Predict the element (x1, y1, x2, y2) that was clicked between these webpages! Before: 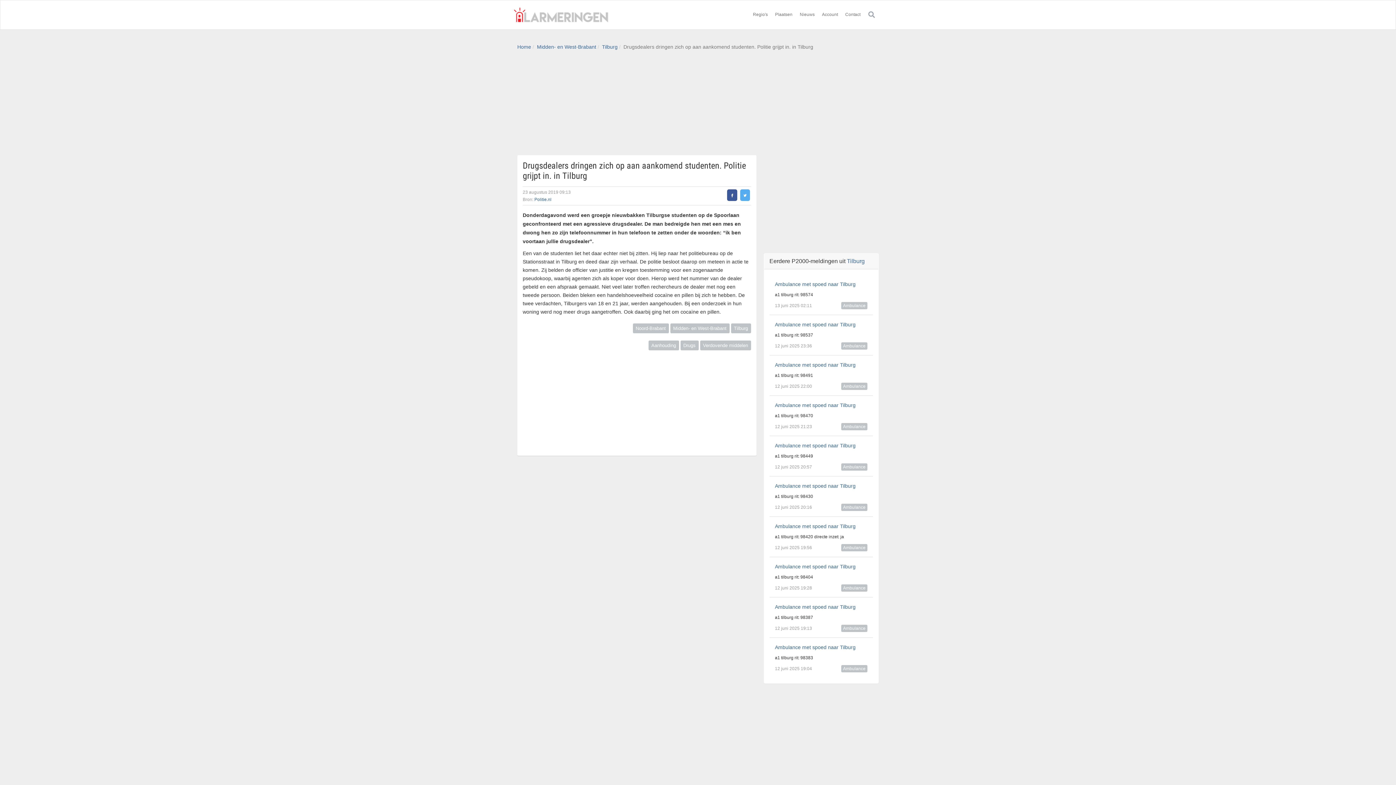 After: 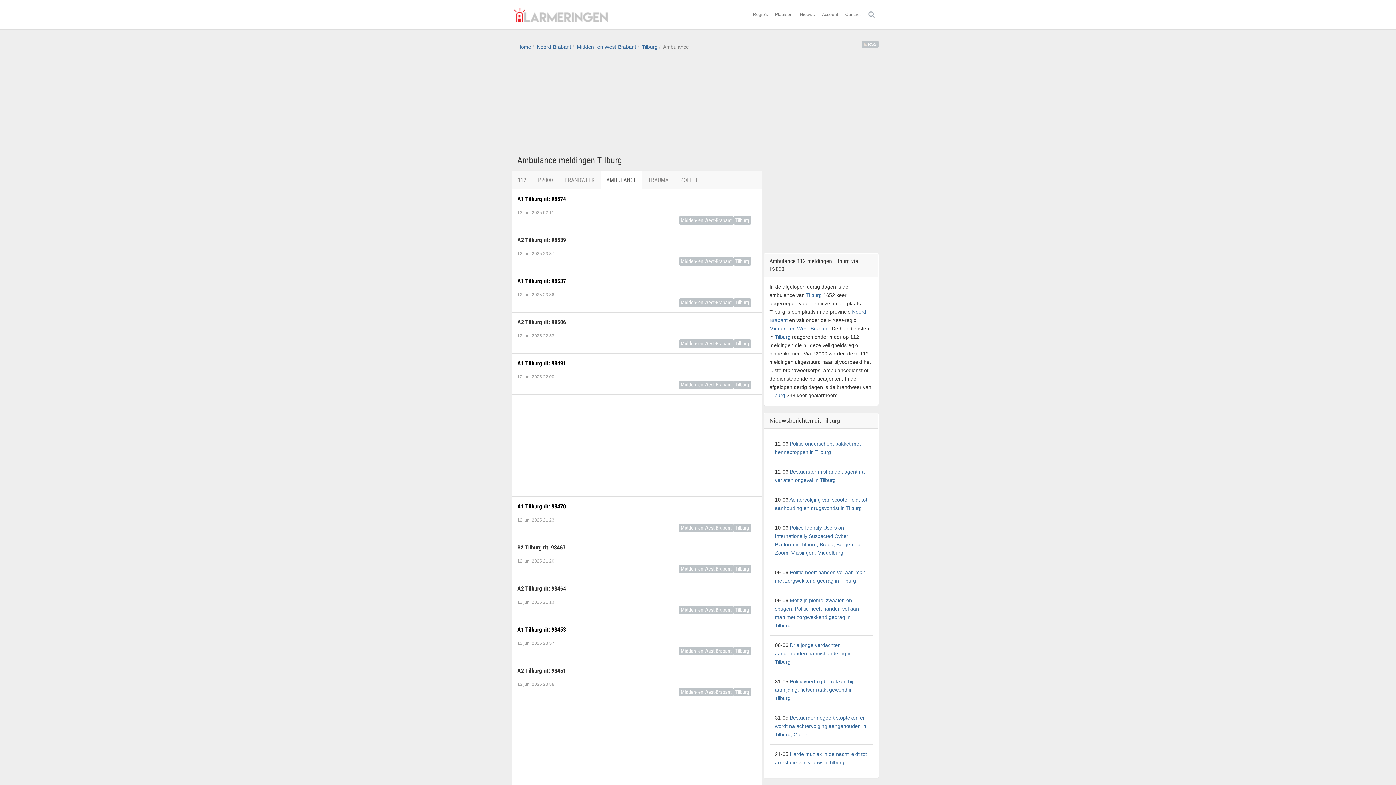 Action: bbox: (841, 584, 867, 592) label: Ambulance